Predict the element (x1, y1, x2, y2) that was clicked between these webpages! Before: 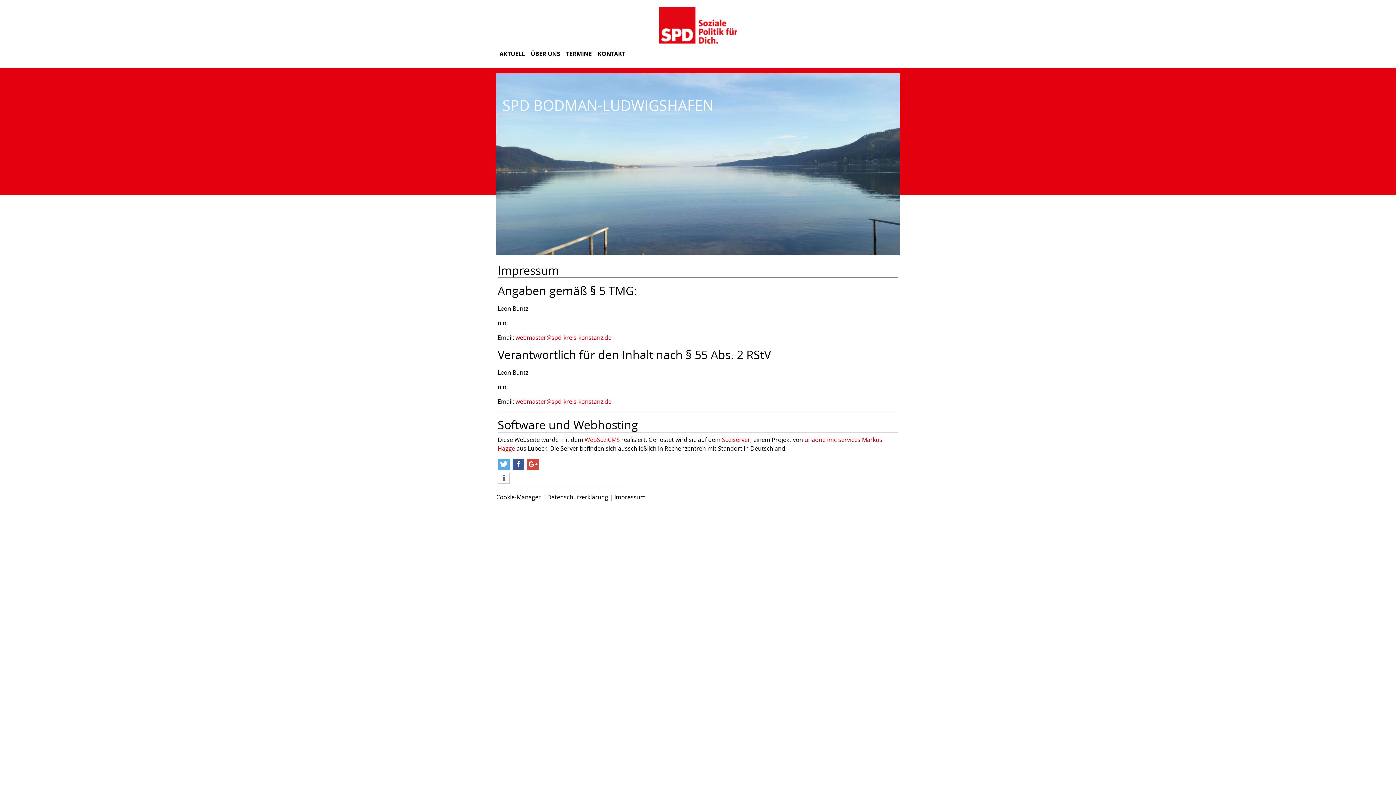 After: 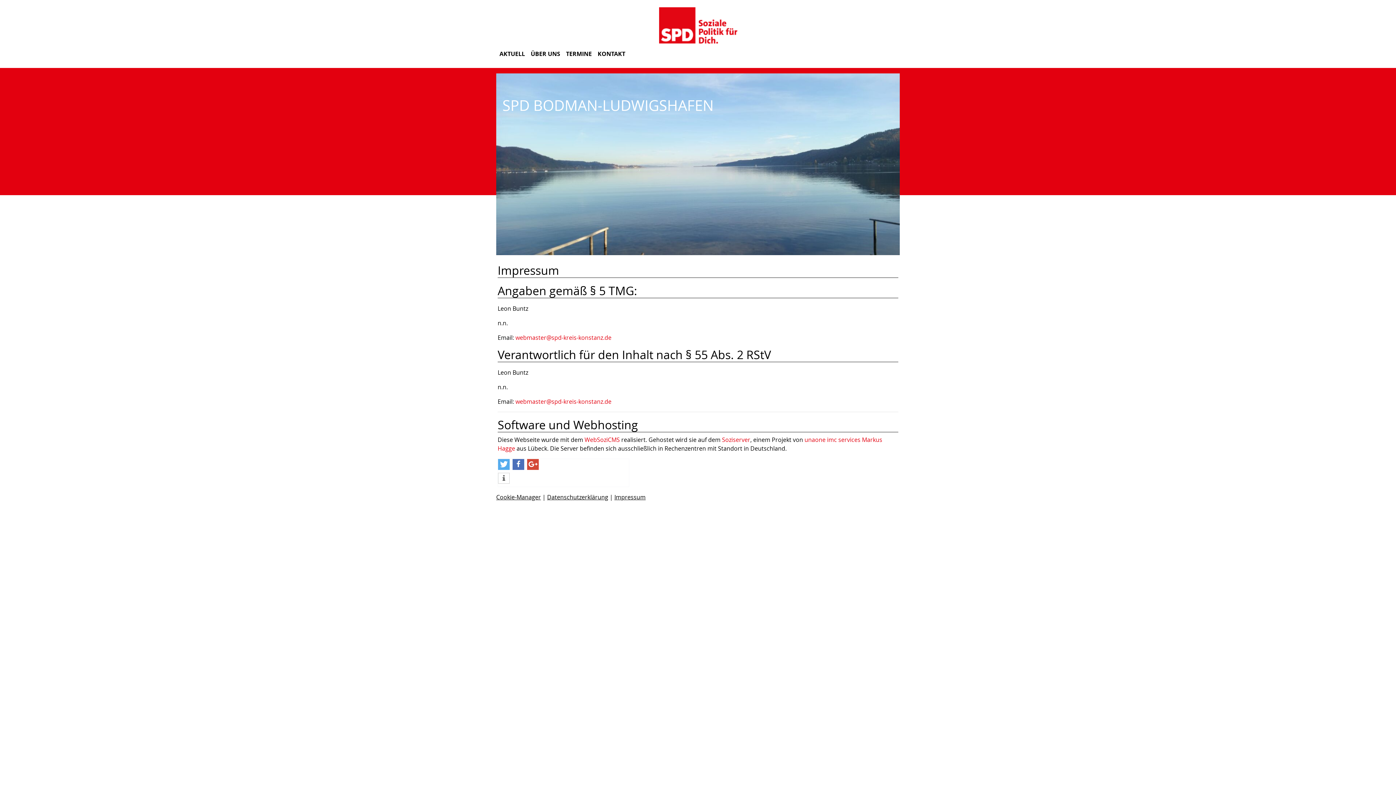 Action: label: Bei Facebook teilen bbox: (512, 459, 524, 470)